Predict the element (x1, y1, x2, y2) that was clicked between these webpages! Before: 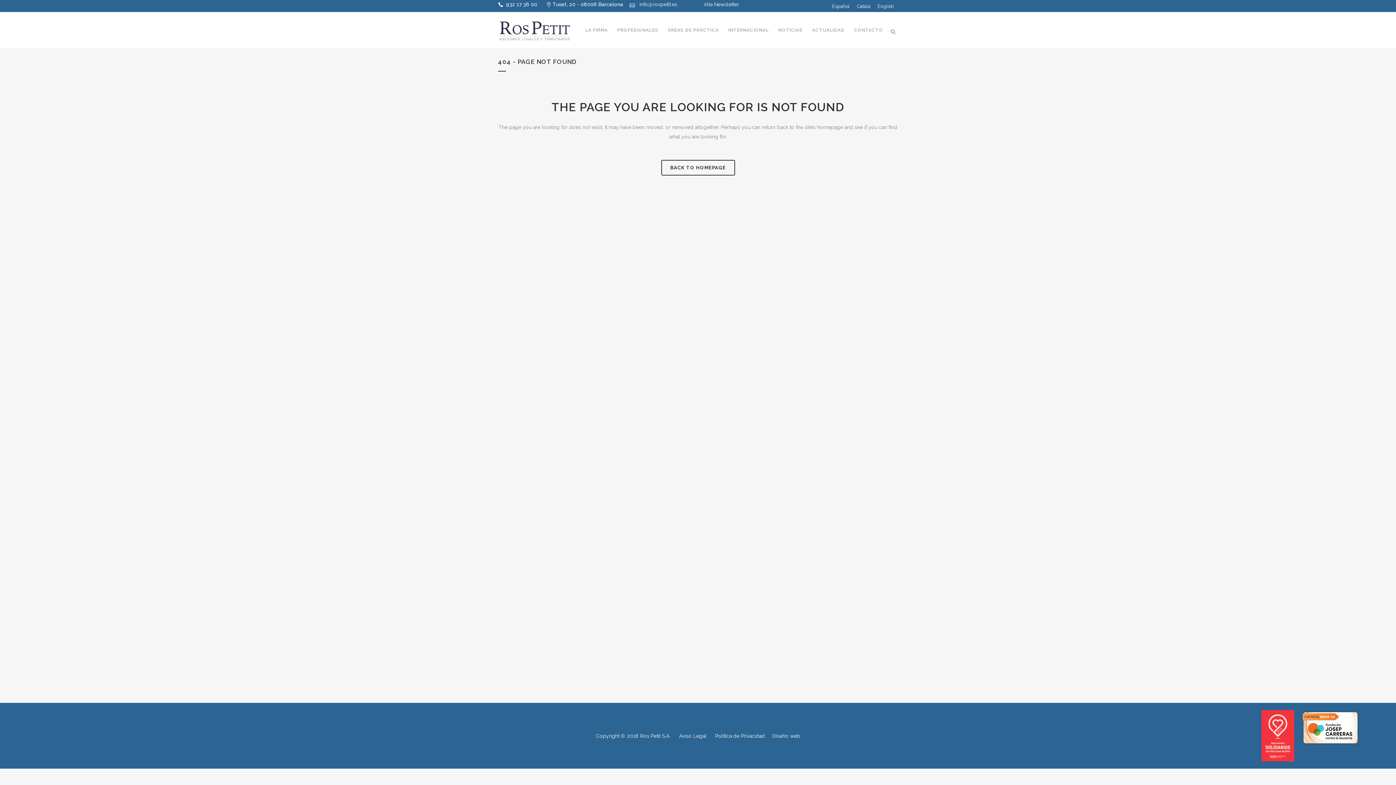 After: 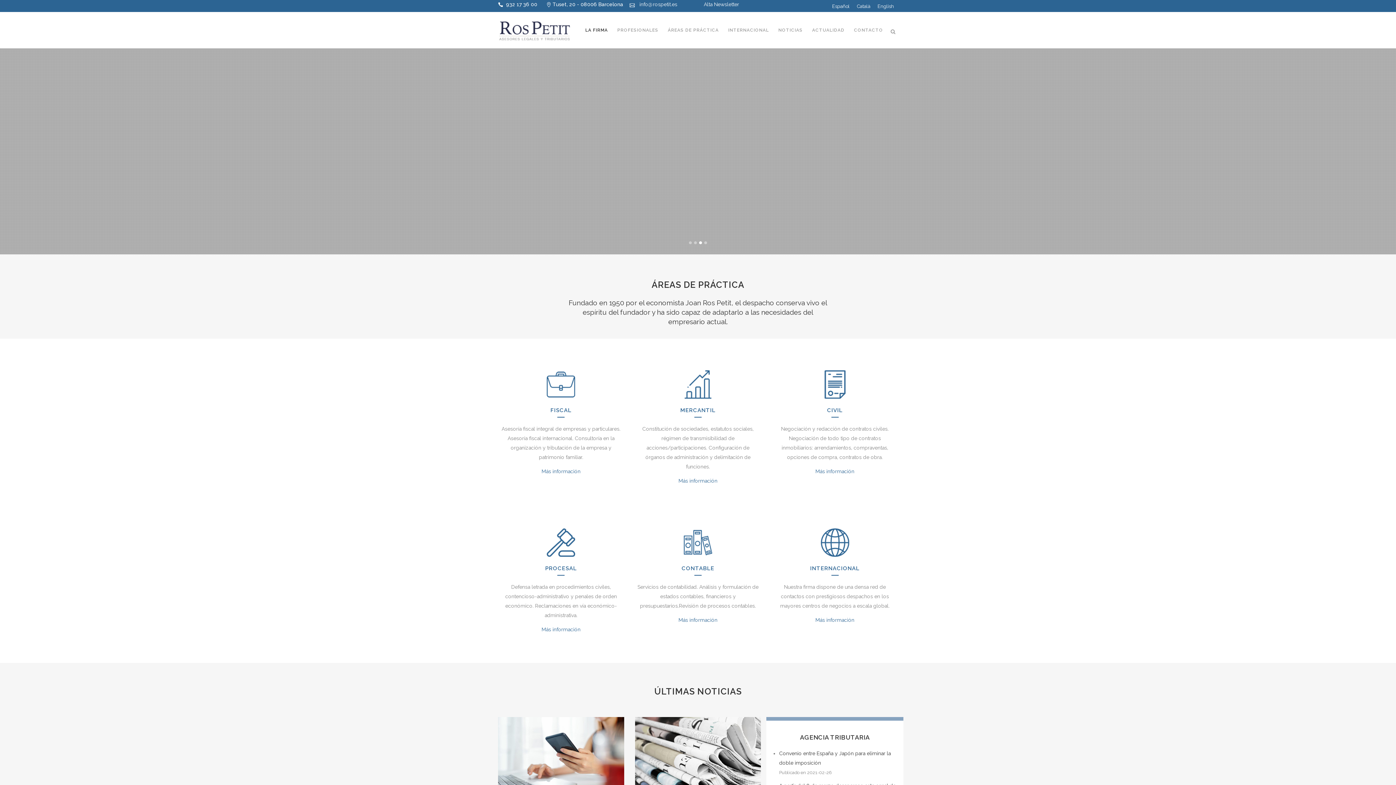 Action: label: Español bbox: (828, 3, 853, 8)